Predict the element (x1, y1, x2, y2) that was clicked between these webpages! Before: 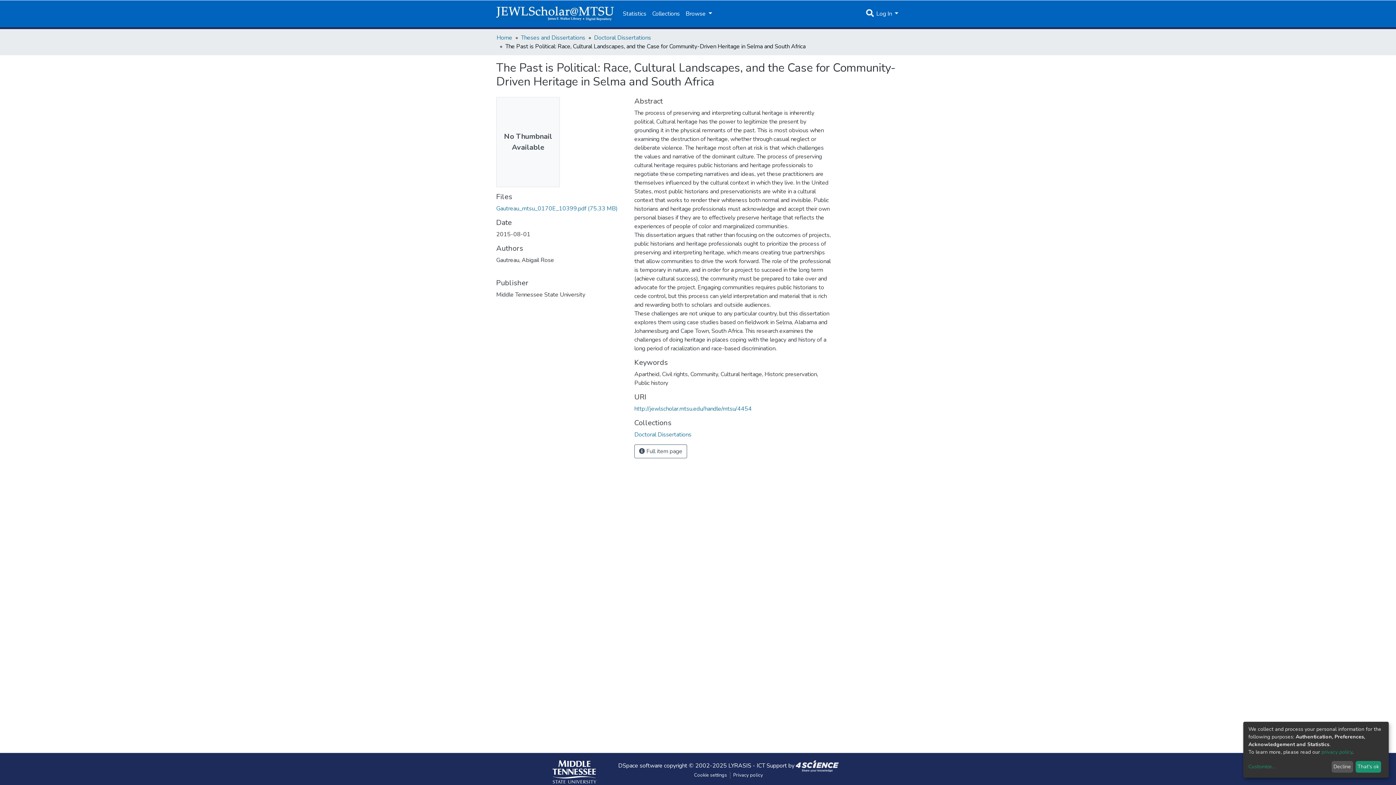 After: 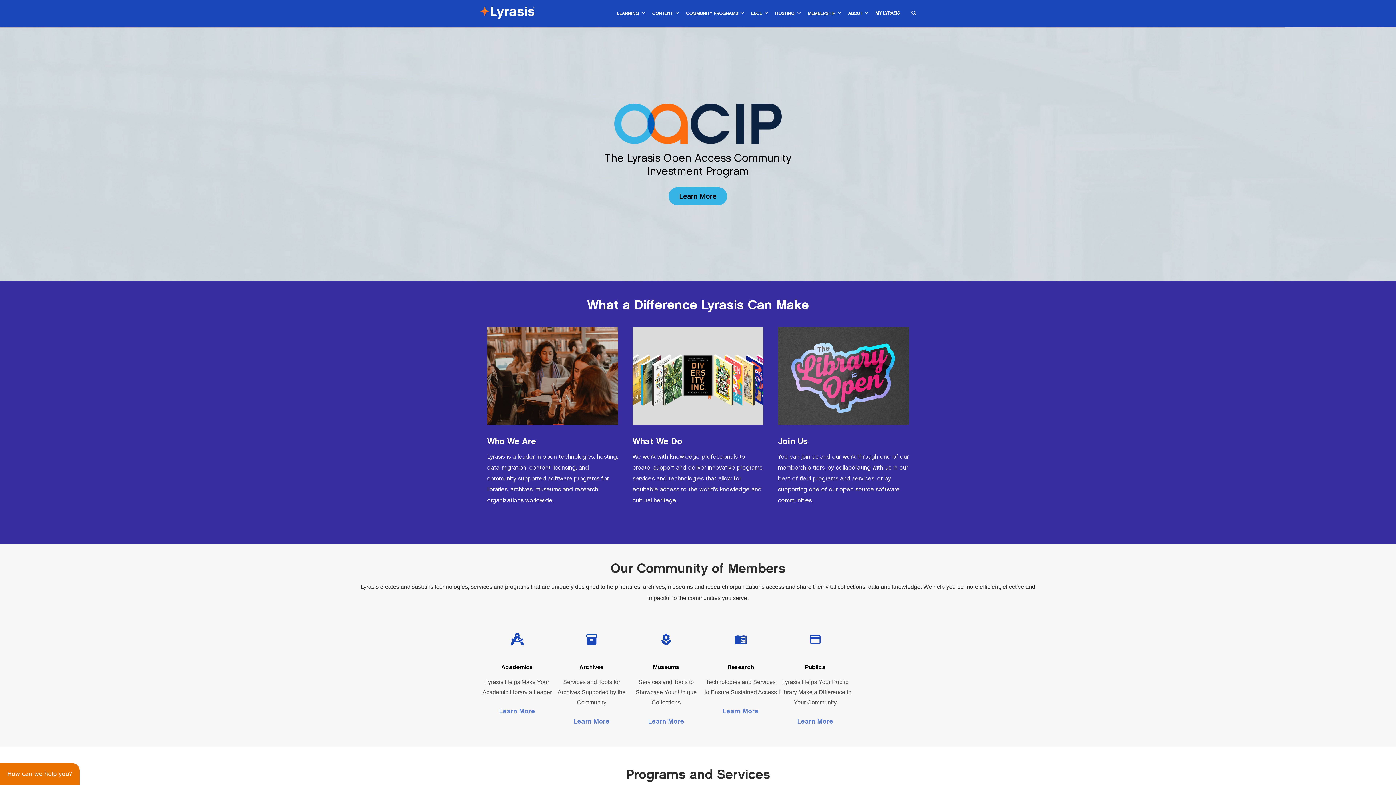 Action: bbox: (728, 762, 751, 770) label: LYRASIS